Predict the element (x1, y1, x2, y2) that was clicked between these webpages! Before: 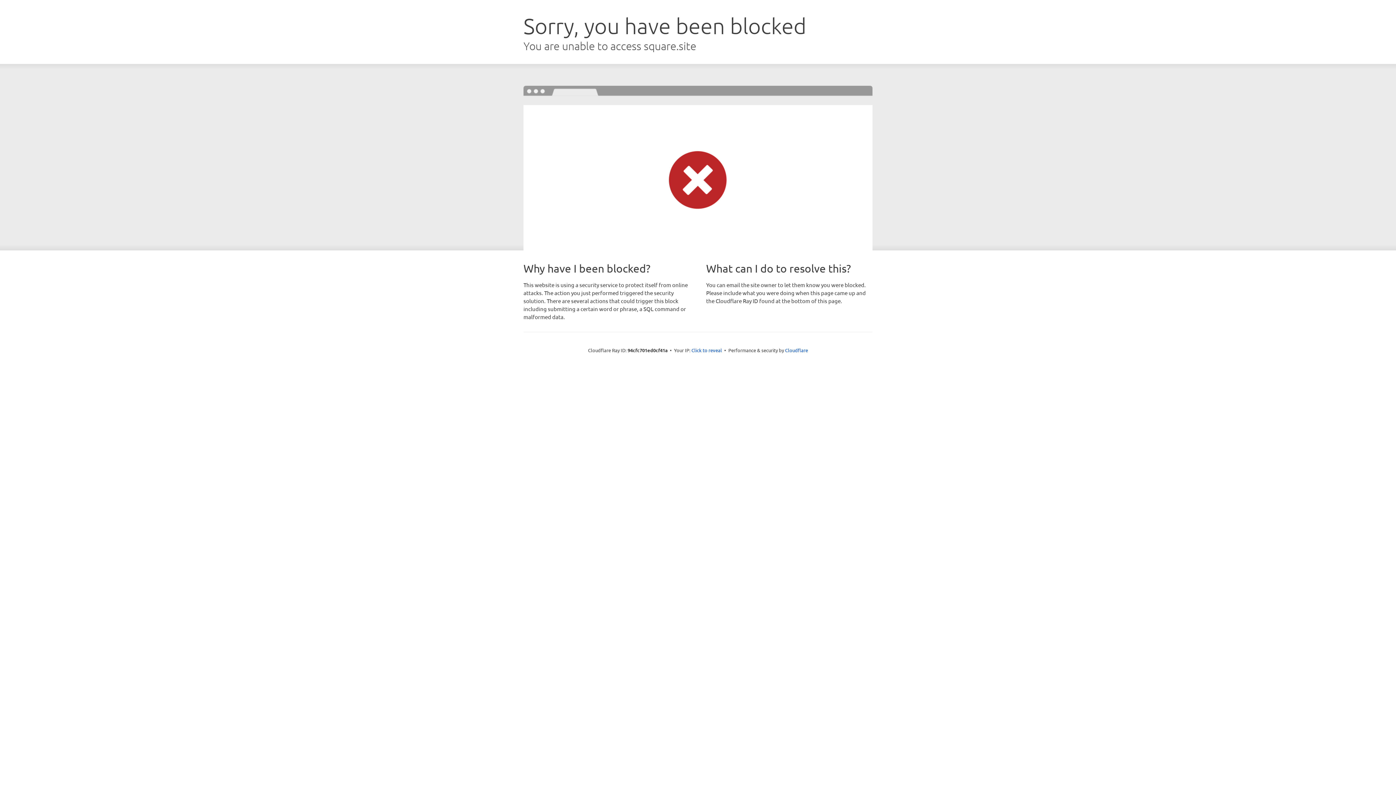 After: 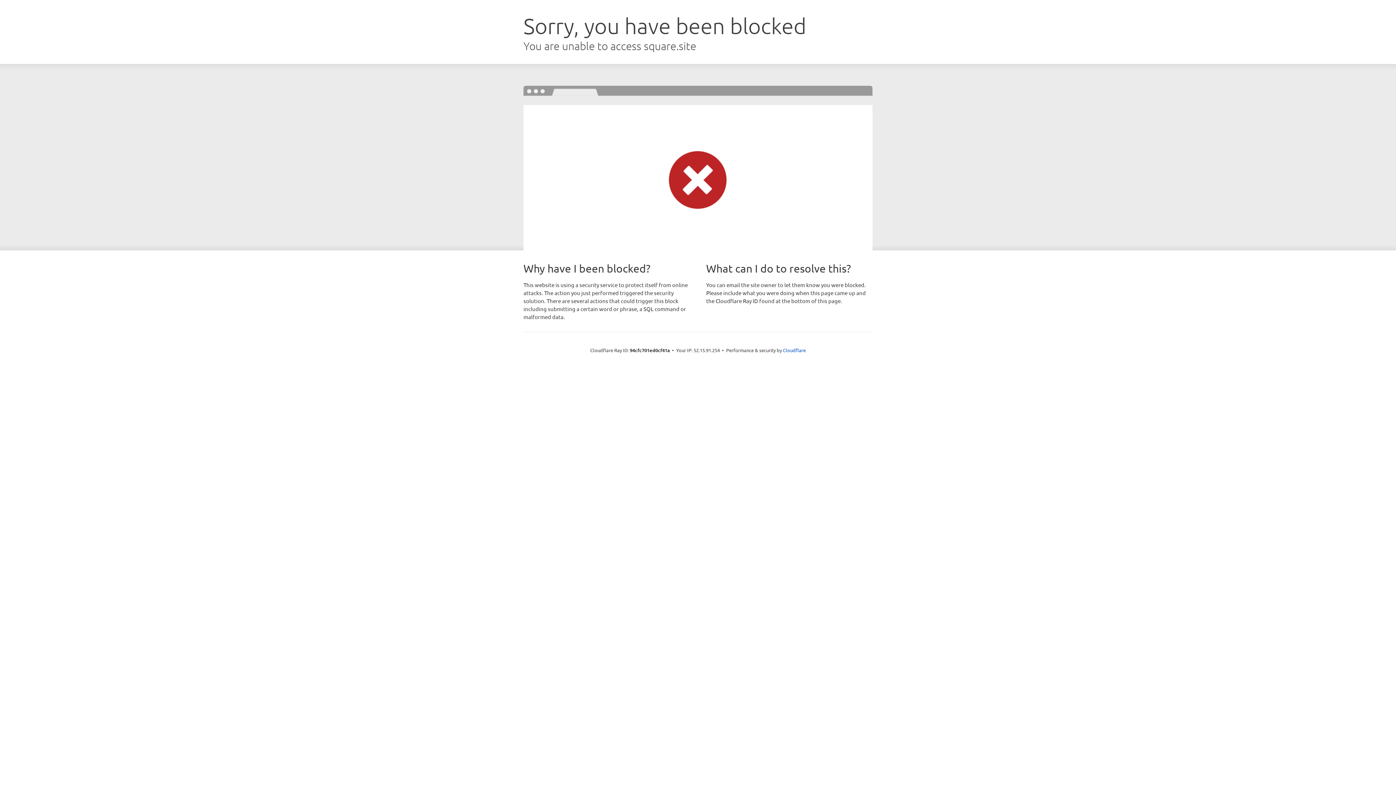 Action: label: Click to reveal bbox: (691, 346, 722, 353)